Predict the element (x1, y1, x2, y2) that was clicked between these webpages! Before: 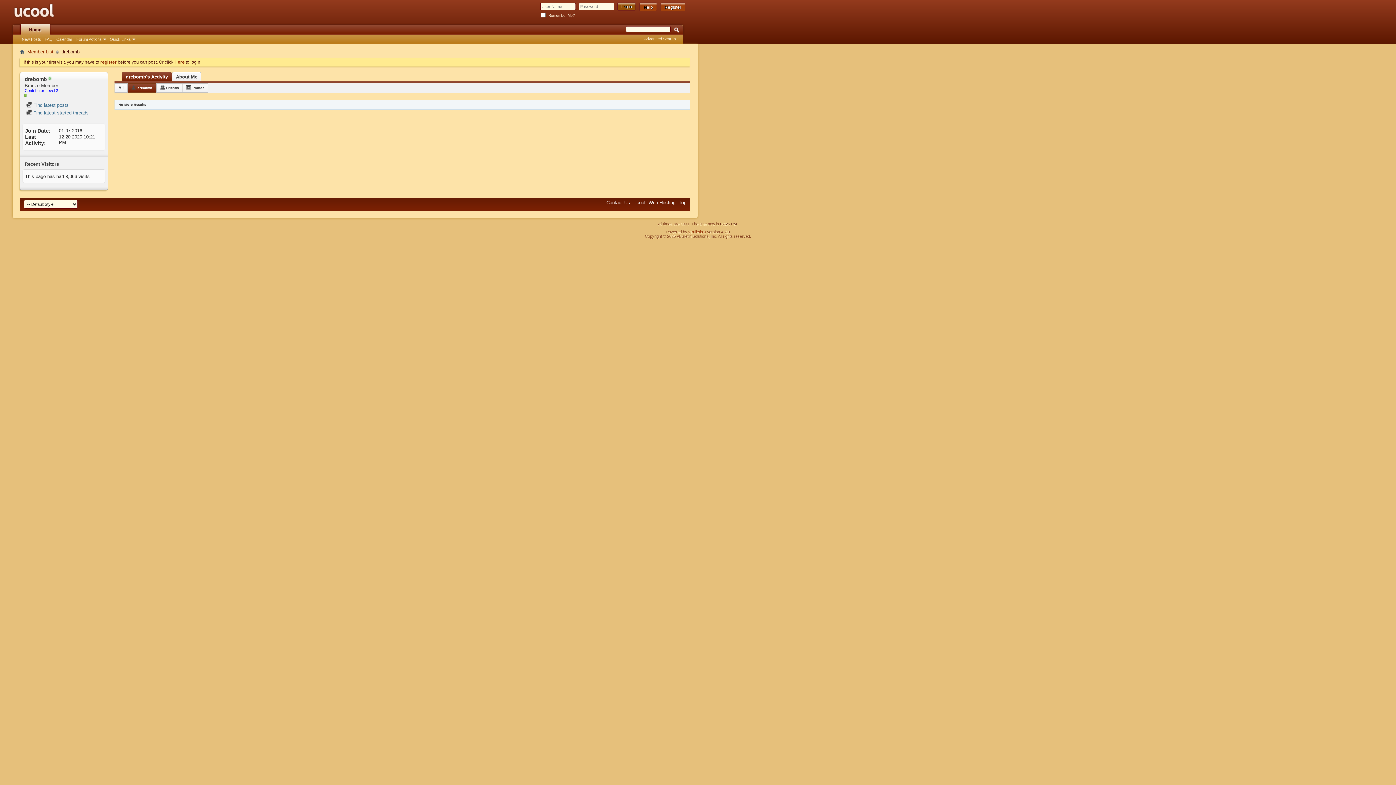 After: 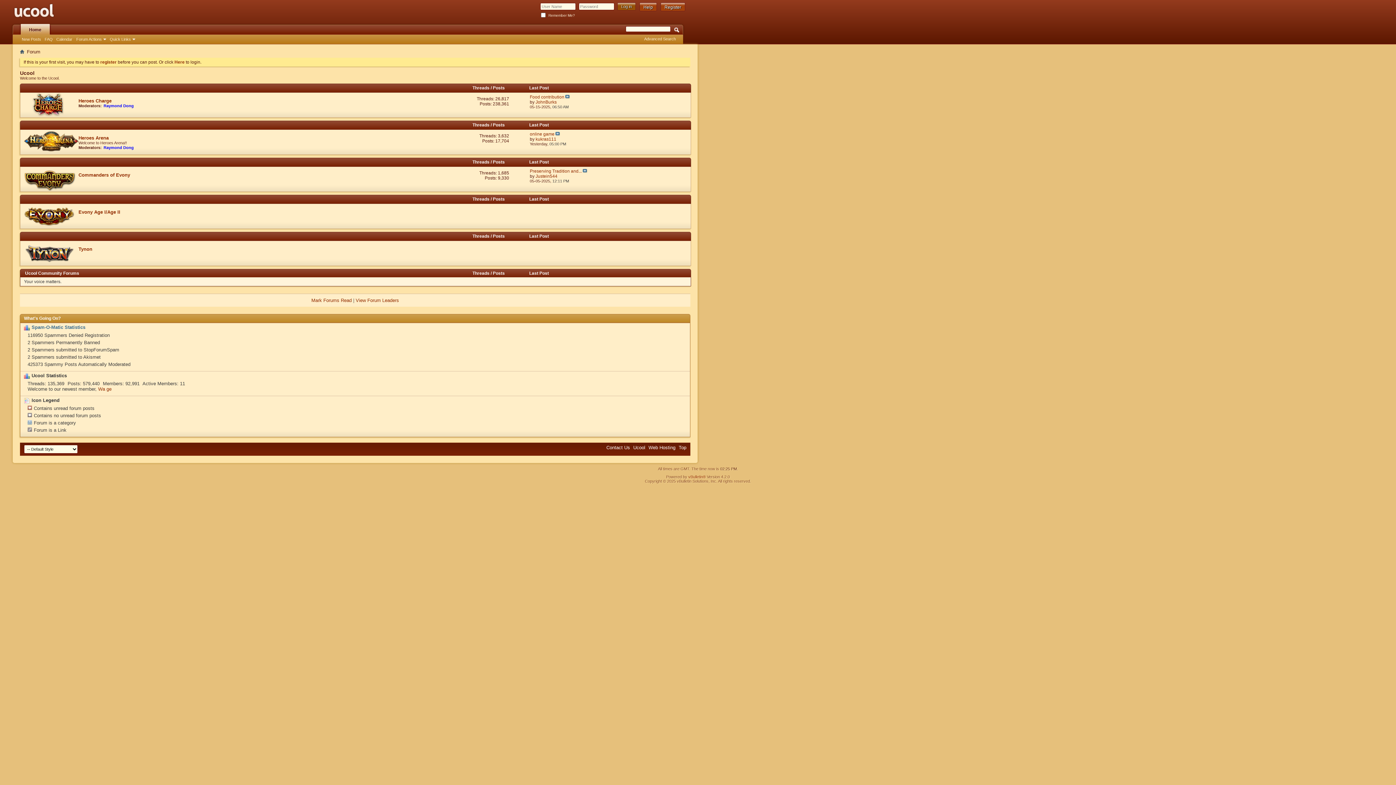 Action: label: Here bbox: (174, 59, 184, 64)